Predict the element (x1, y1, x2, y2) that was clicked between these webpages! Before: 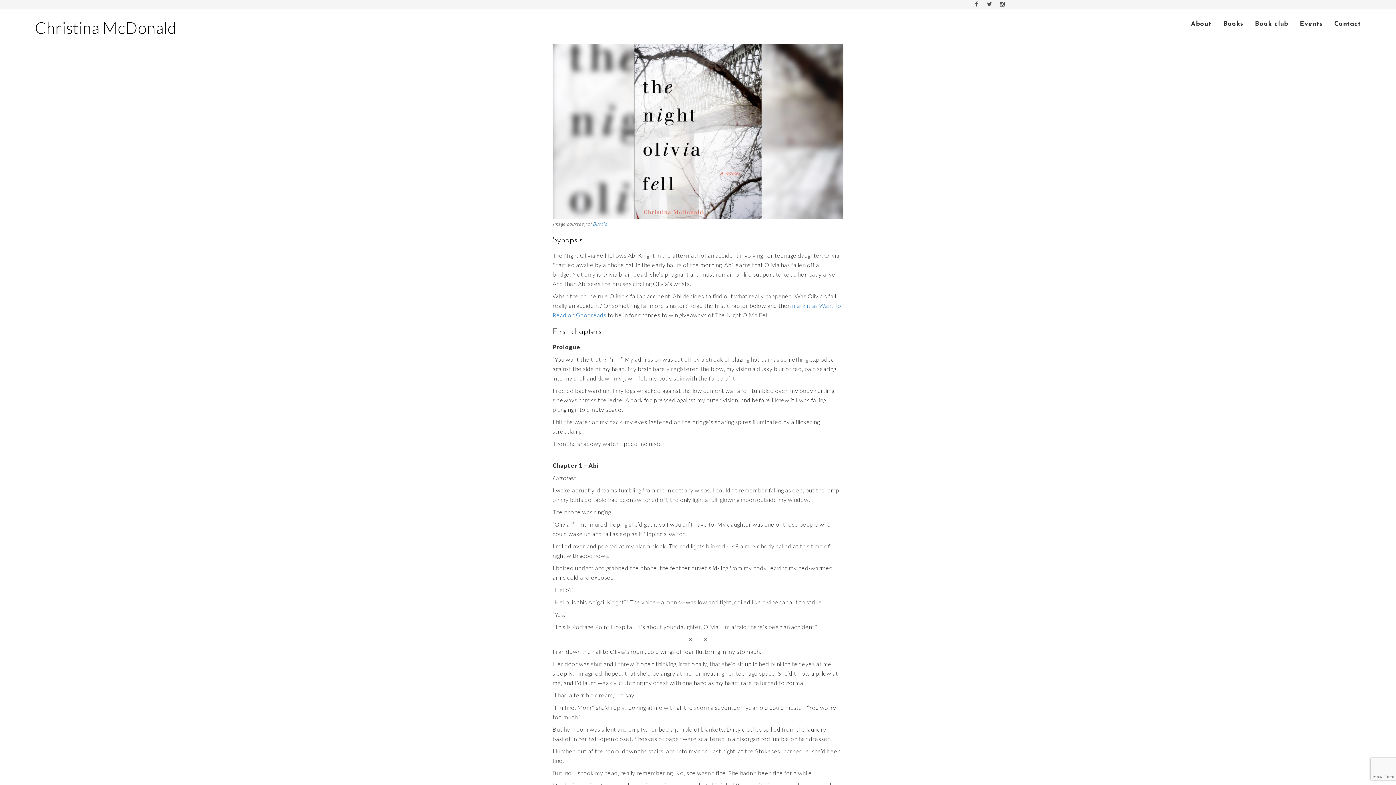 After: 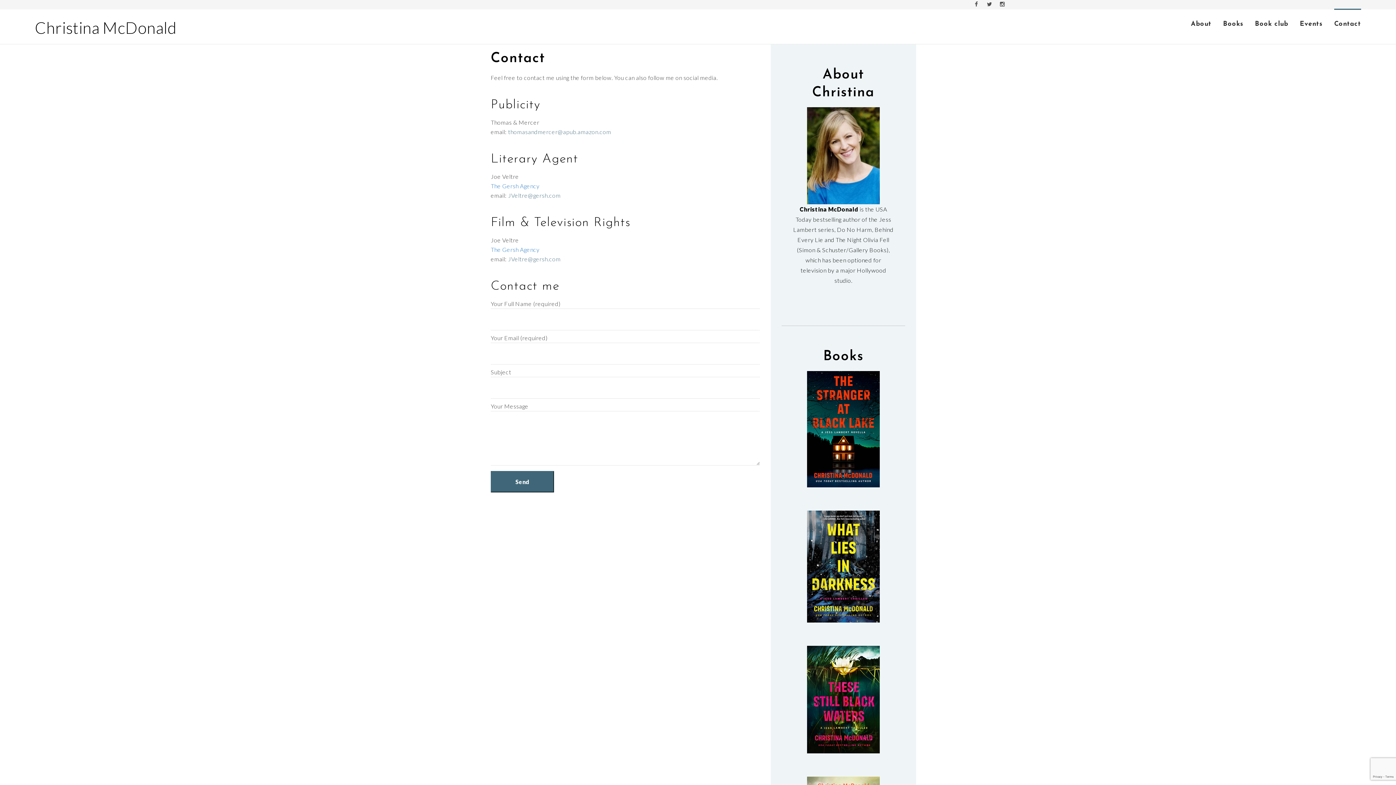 Action: bbox: (1334, 13, 1361, 34) label: Contact